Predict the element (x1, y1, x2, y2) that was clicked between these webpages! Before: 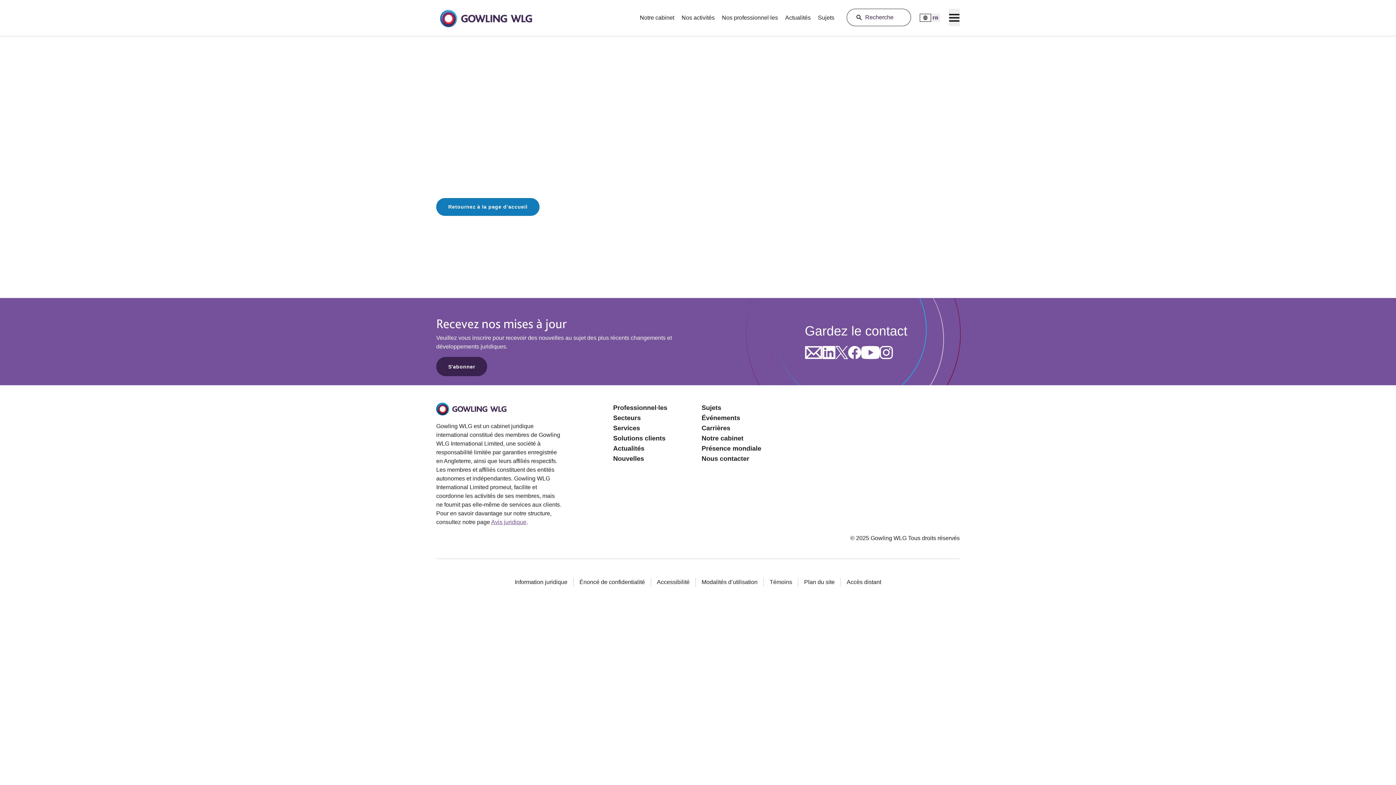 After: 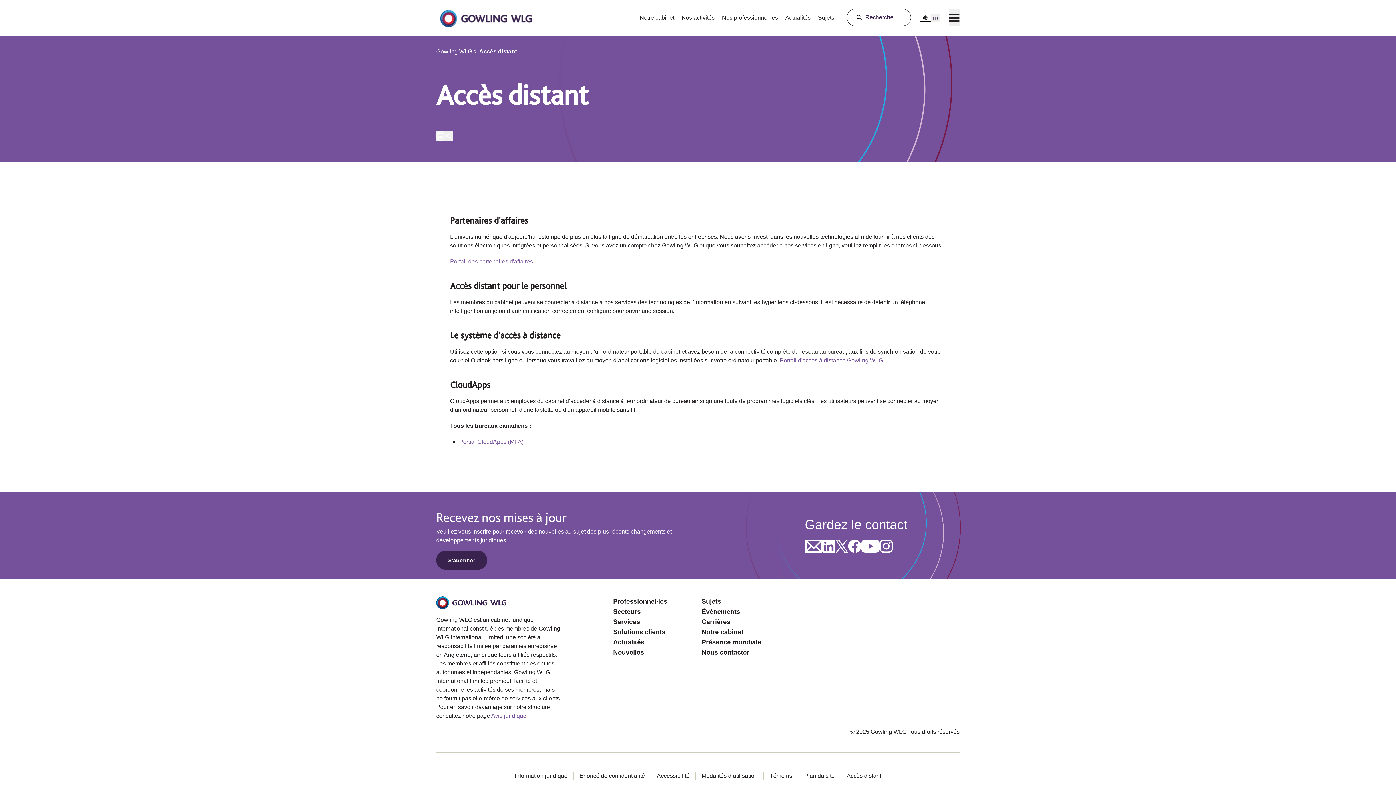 Action: label: Accès distant bbox: (846, 578, 881, 586)